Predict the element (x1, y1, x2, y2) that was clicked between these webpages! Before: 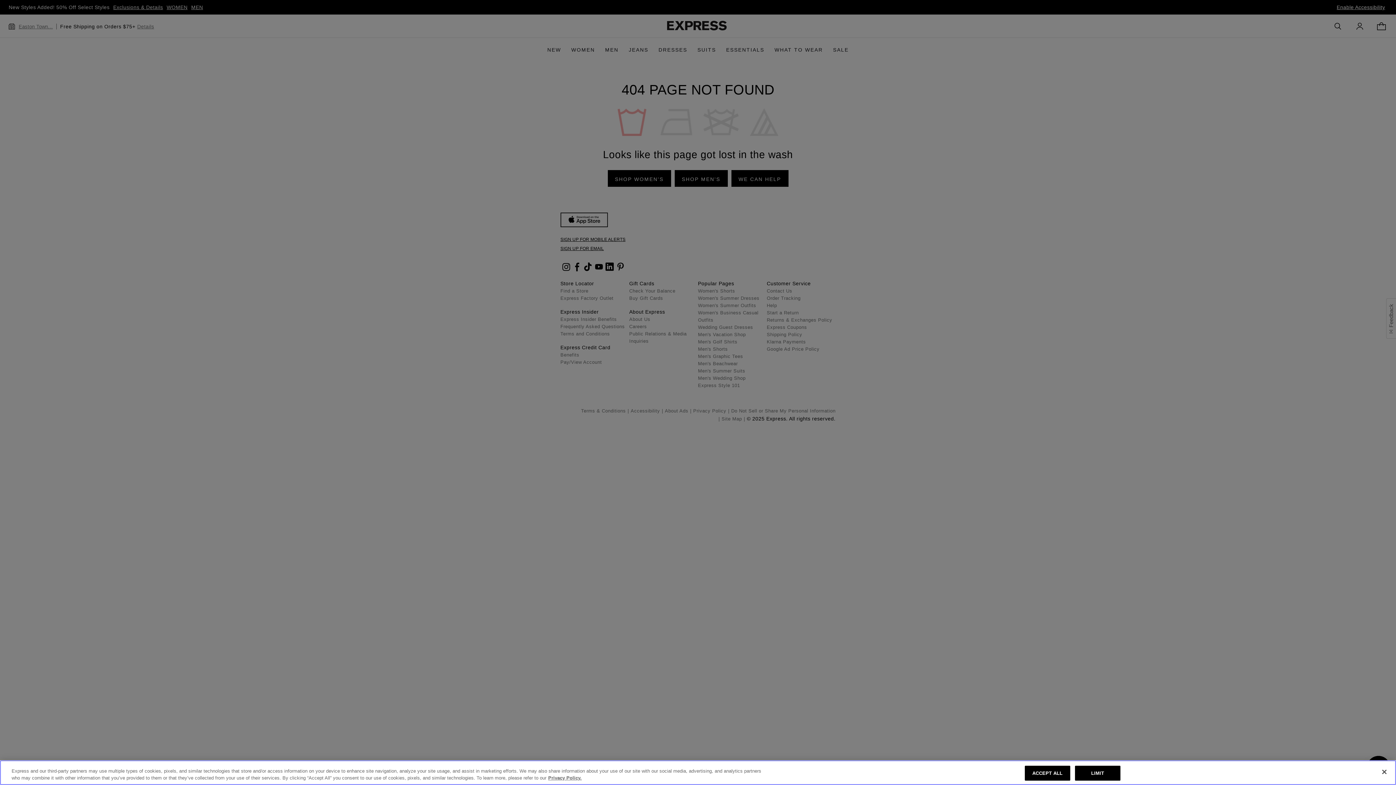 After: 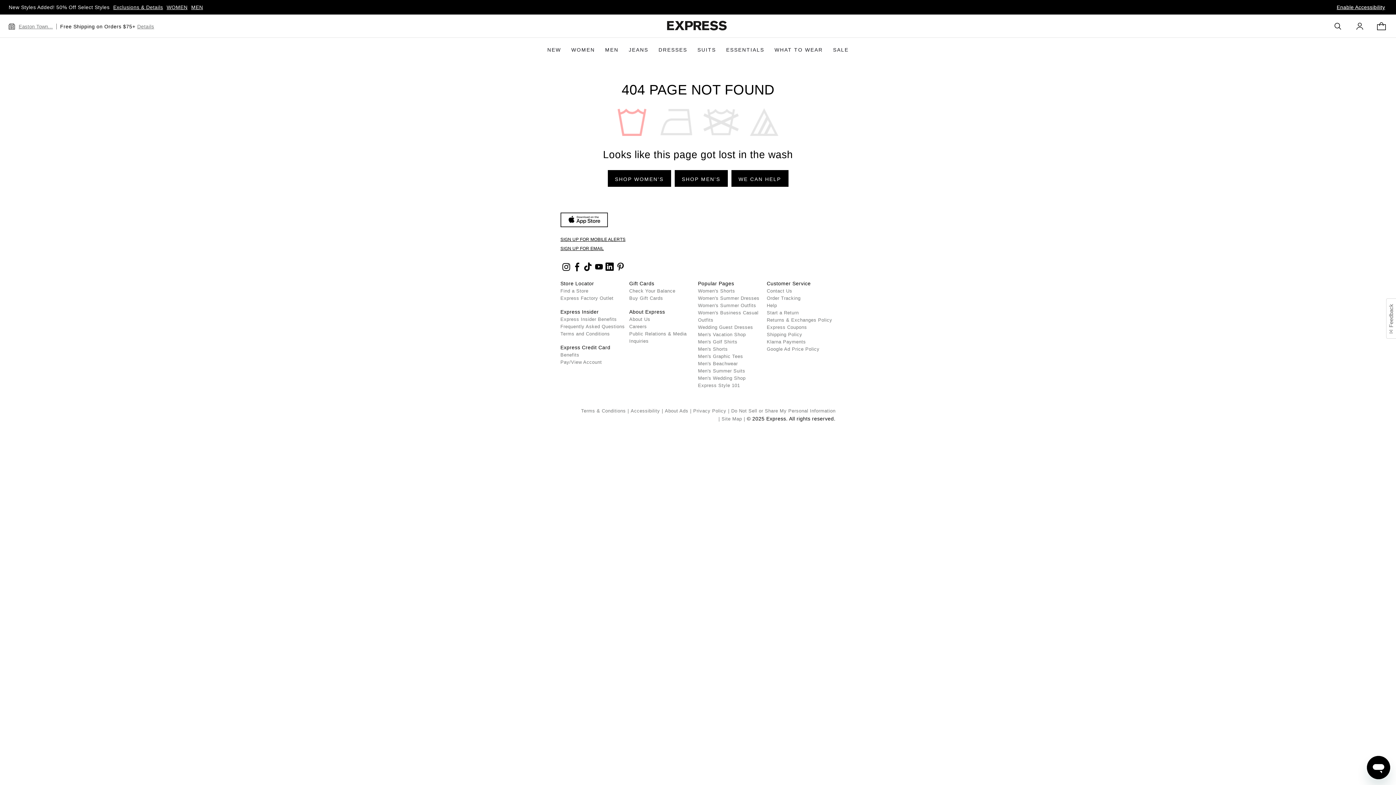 Action: bbox: (1025, 766, 1070, 781) label: ACCEPT ALL